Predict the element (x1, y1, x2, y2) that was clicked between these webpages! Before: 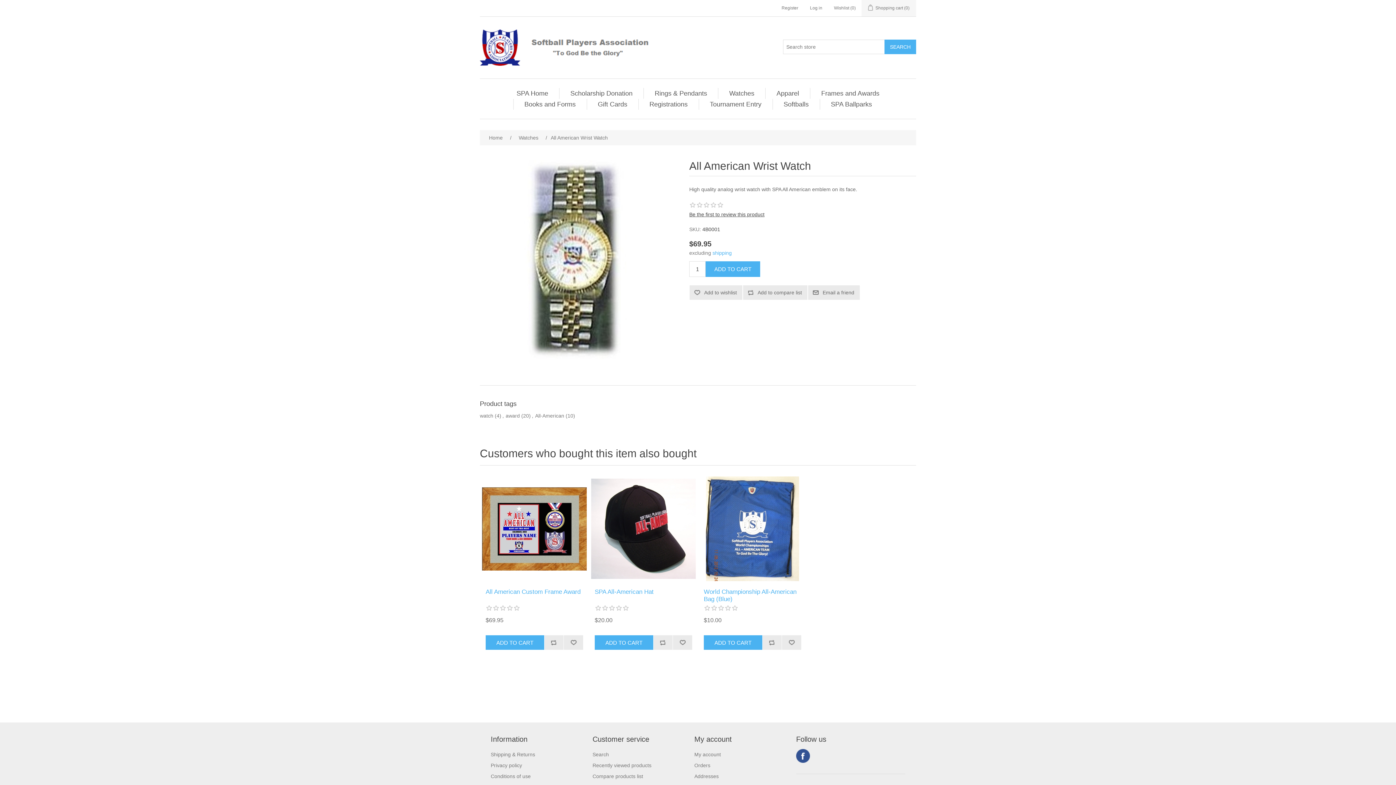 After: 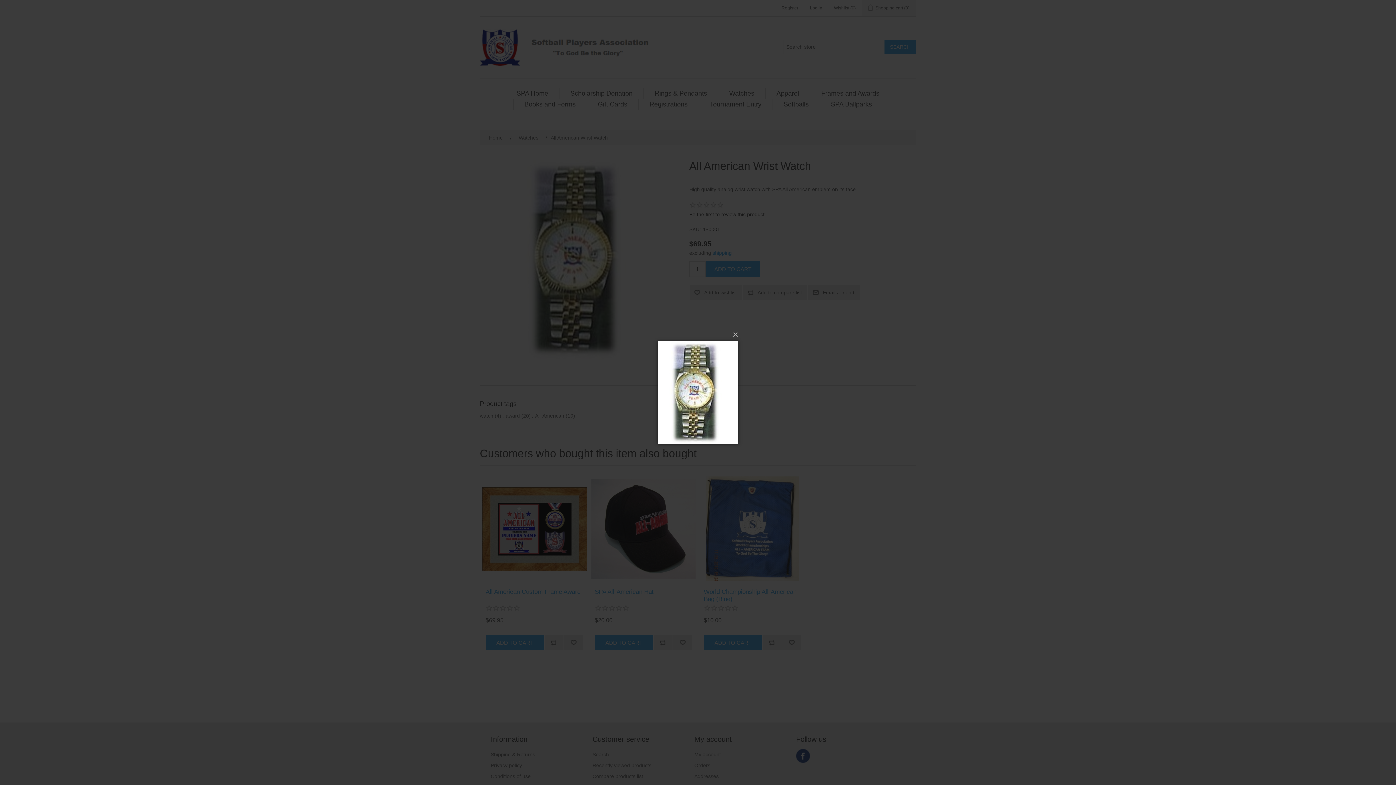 Action: bbox: (502, 160, 658, 360)